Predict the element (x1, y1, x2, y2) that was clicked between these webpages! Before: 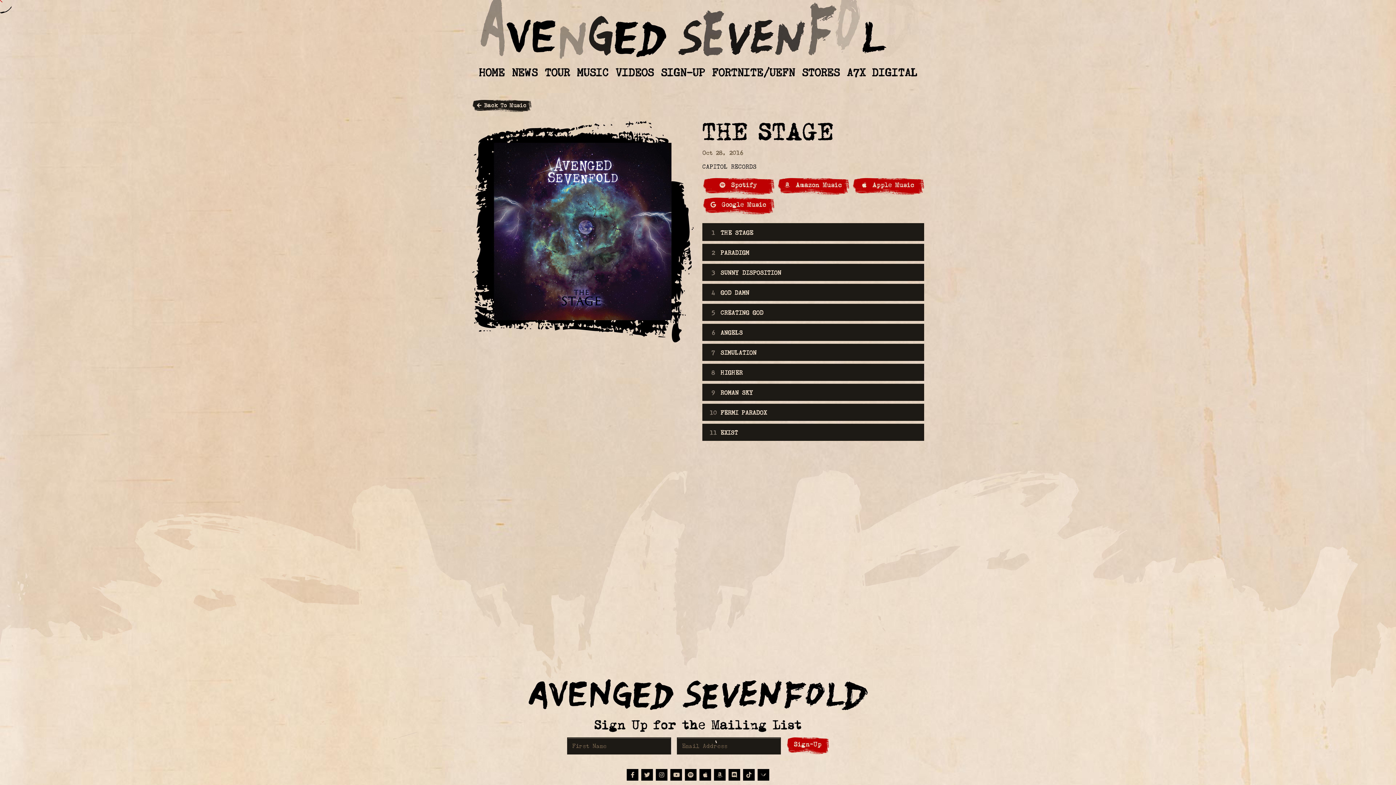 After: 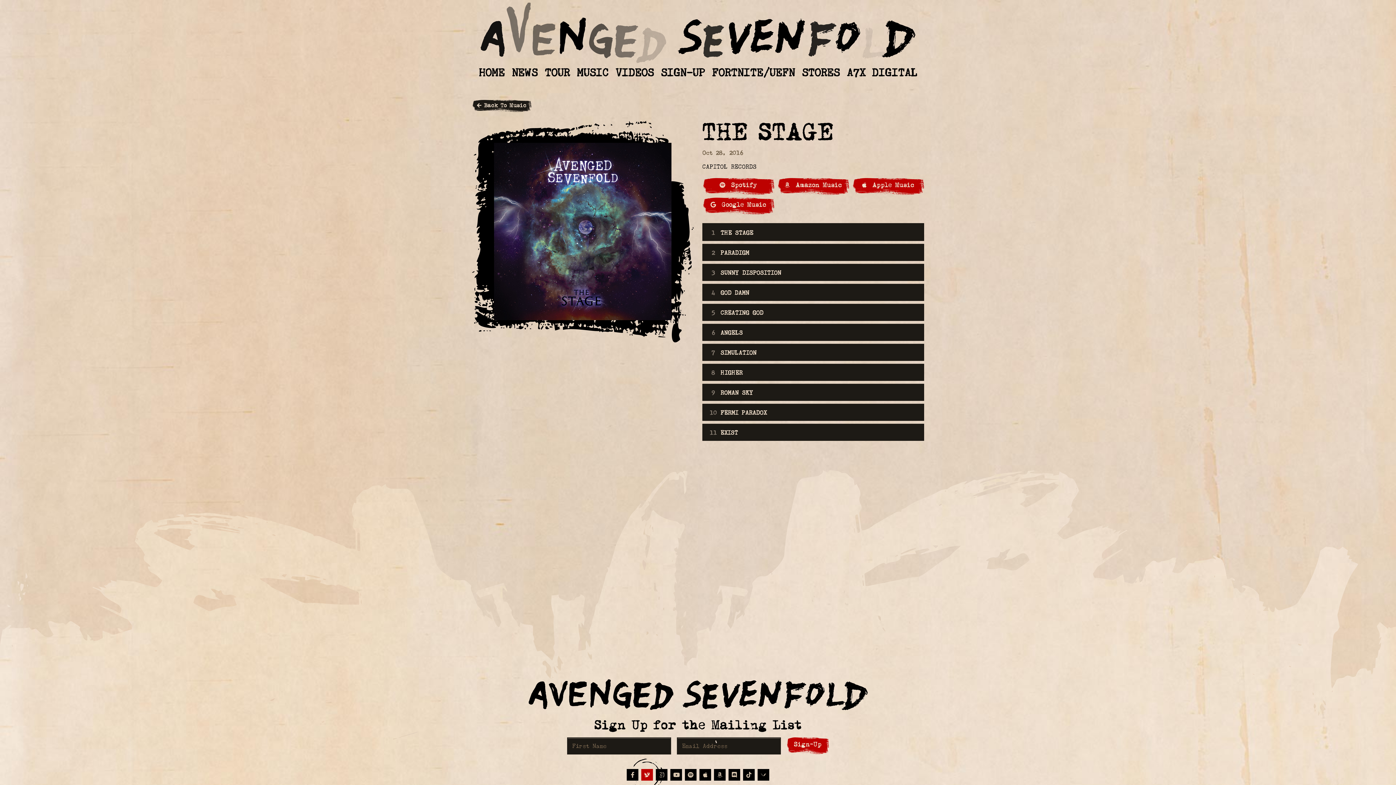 Action: label: Twitter bbox: (641, 769, 653, 781)